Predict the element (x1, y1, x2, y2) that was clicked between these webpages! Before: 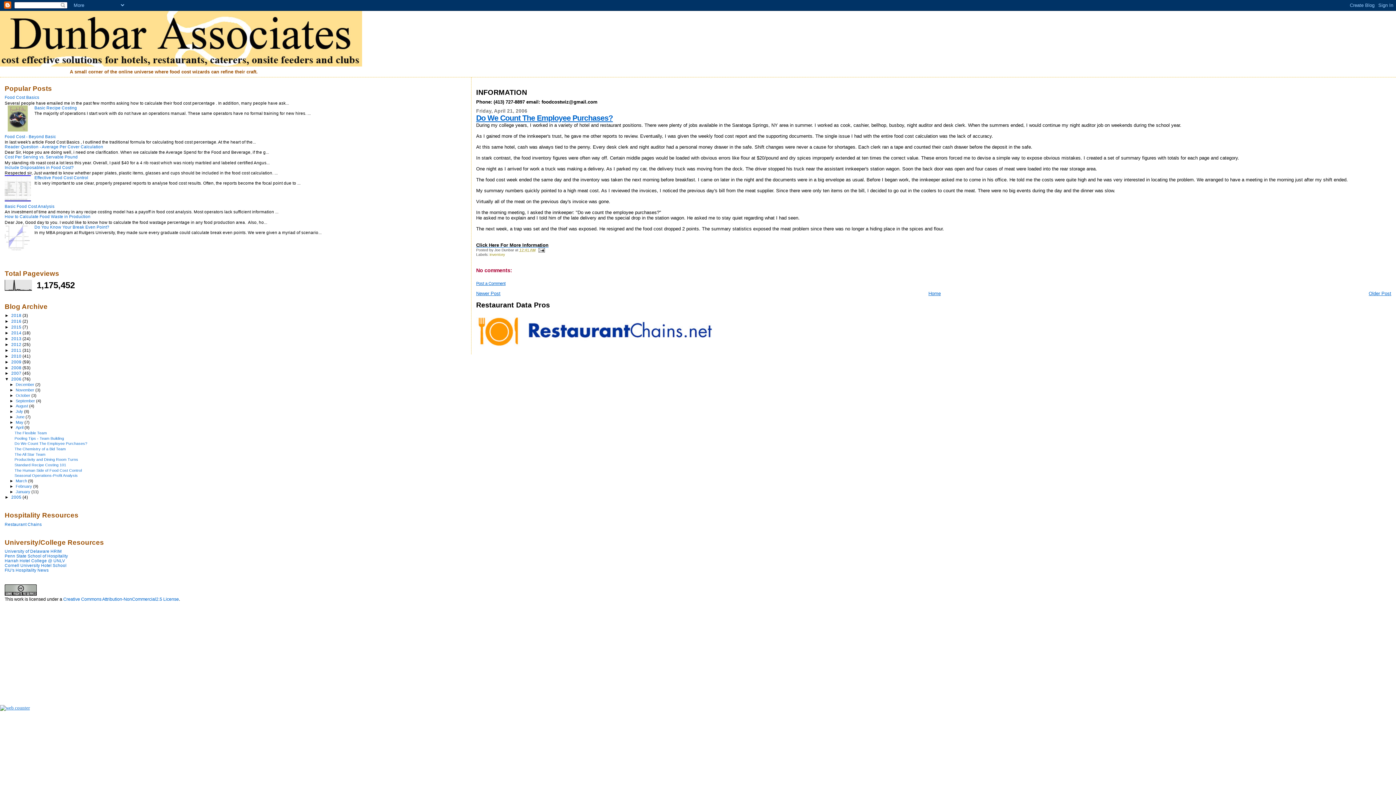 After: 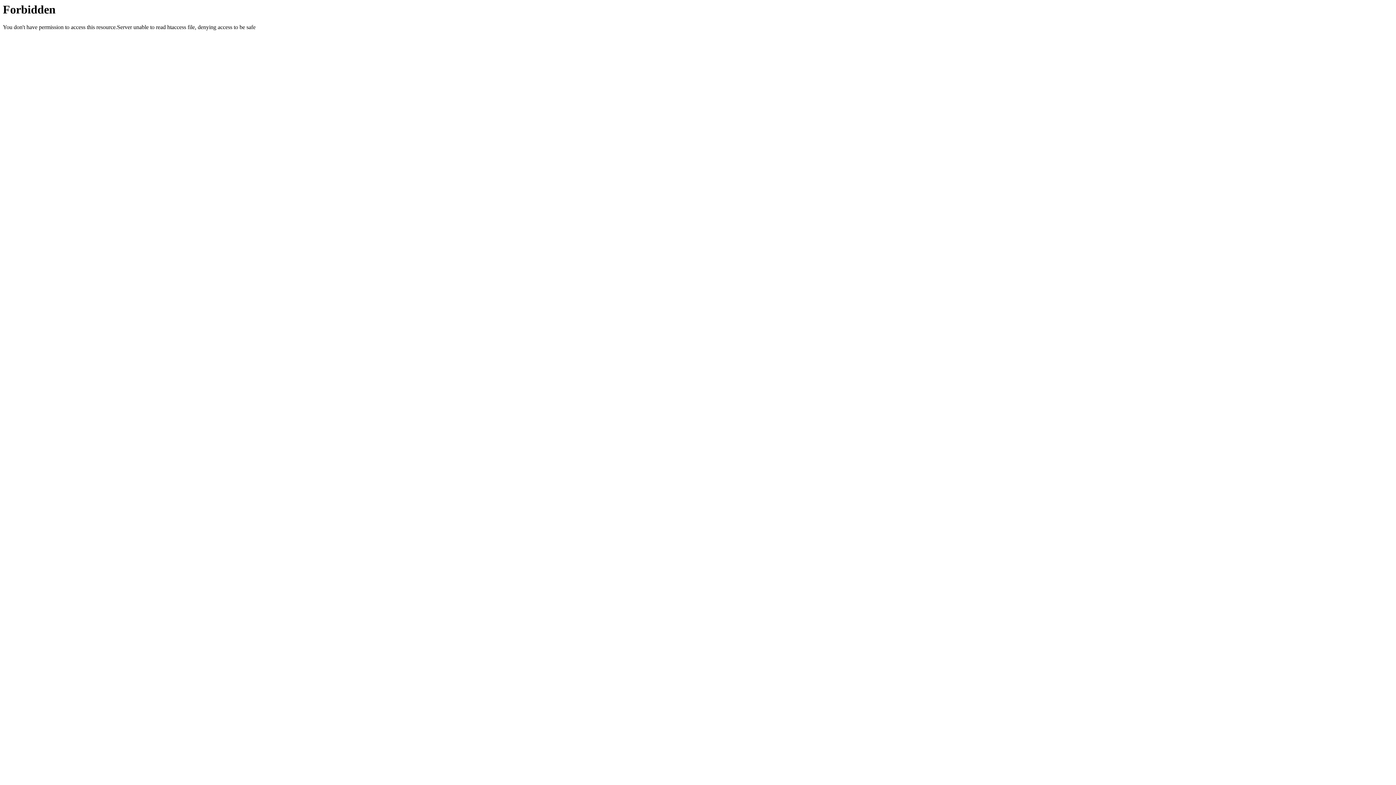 Action: label: University of Delaware HRIM bbox: (4, 549, 61, 553)